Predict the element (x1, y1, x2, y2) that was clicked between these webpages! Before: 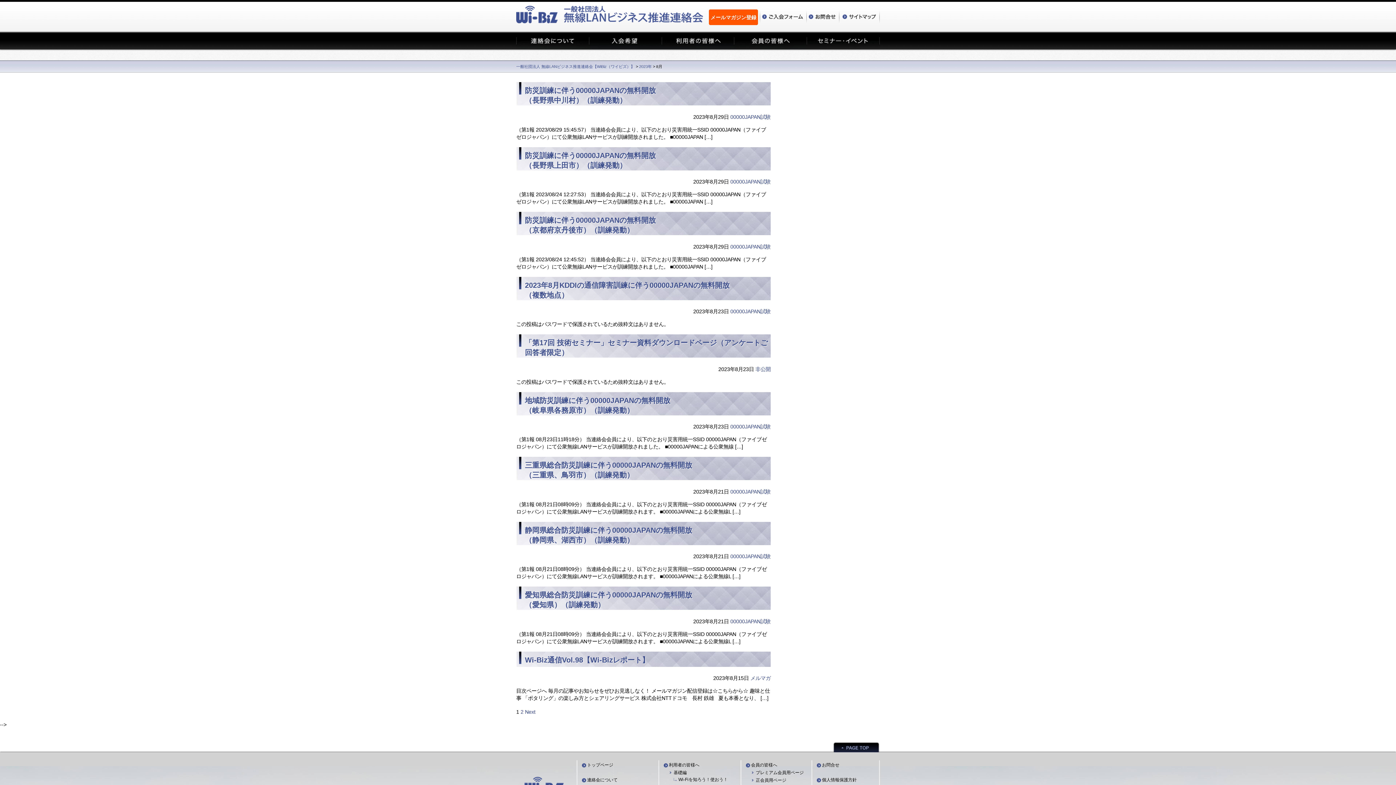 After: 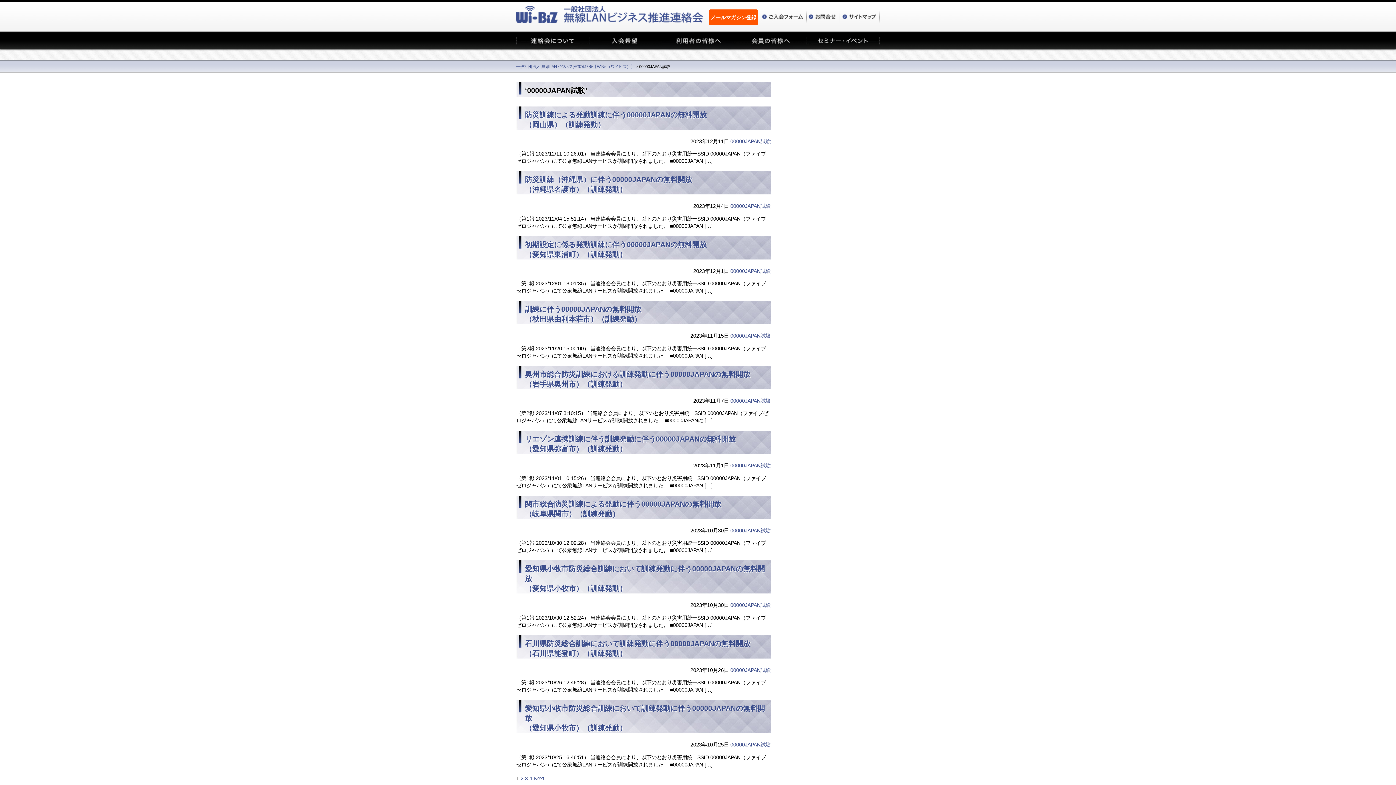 Action: bbox: (730, 243, 770, 249) label: 00000JAPAN試験